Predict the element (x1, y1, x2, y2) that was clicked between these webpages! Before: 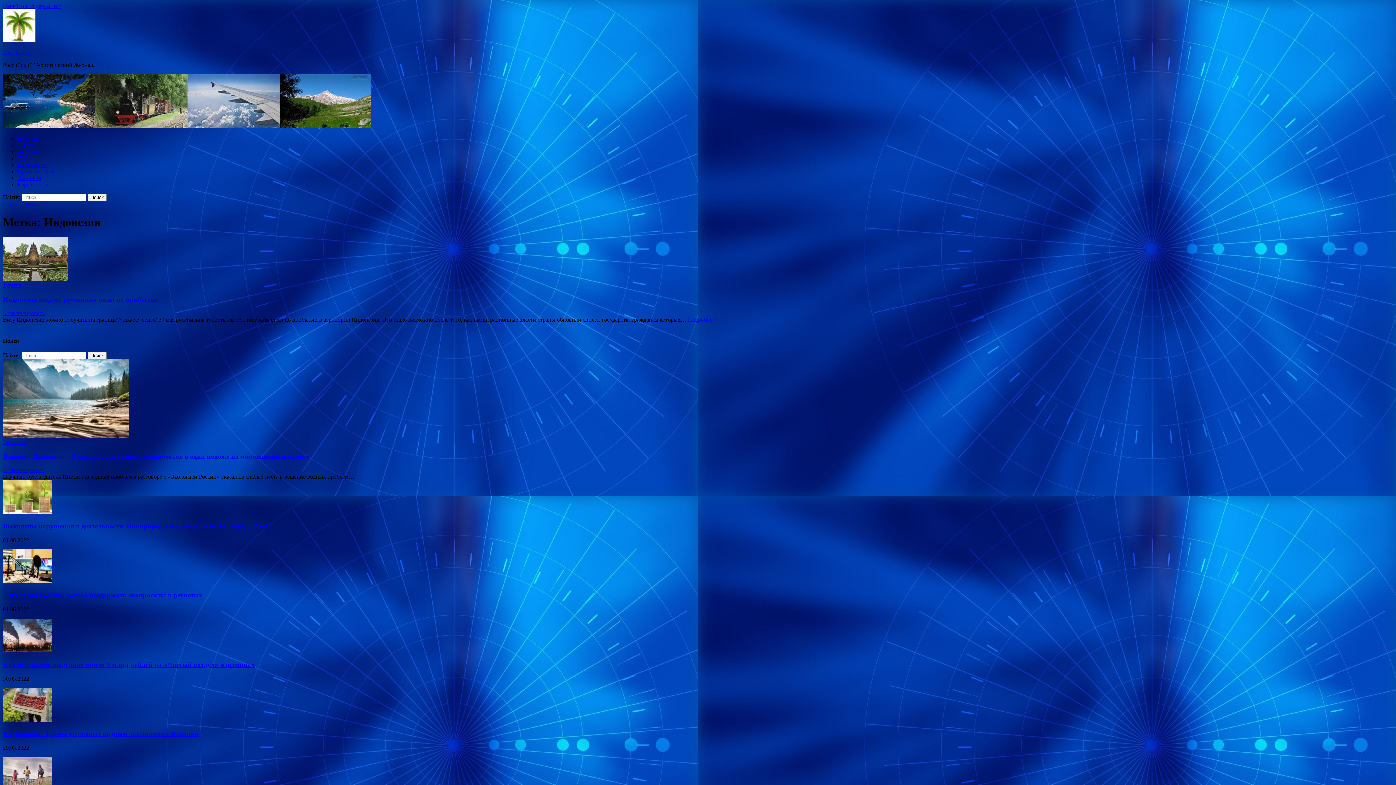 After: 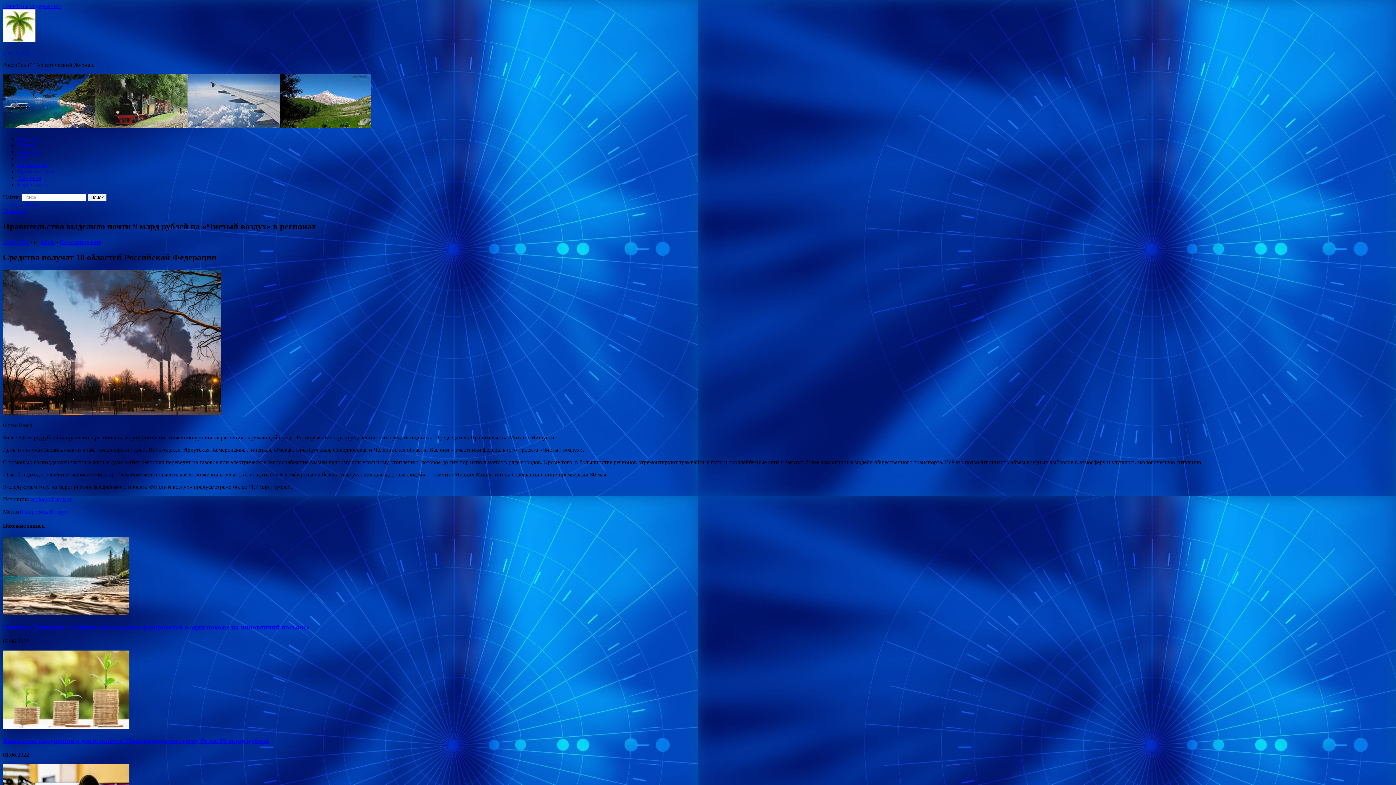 Action: bbox: (2, 647, 52, 653)